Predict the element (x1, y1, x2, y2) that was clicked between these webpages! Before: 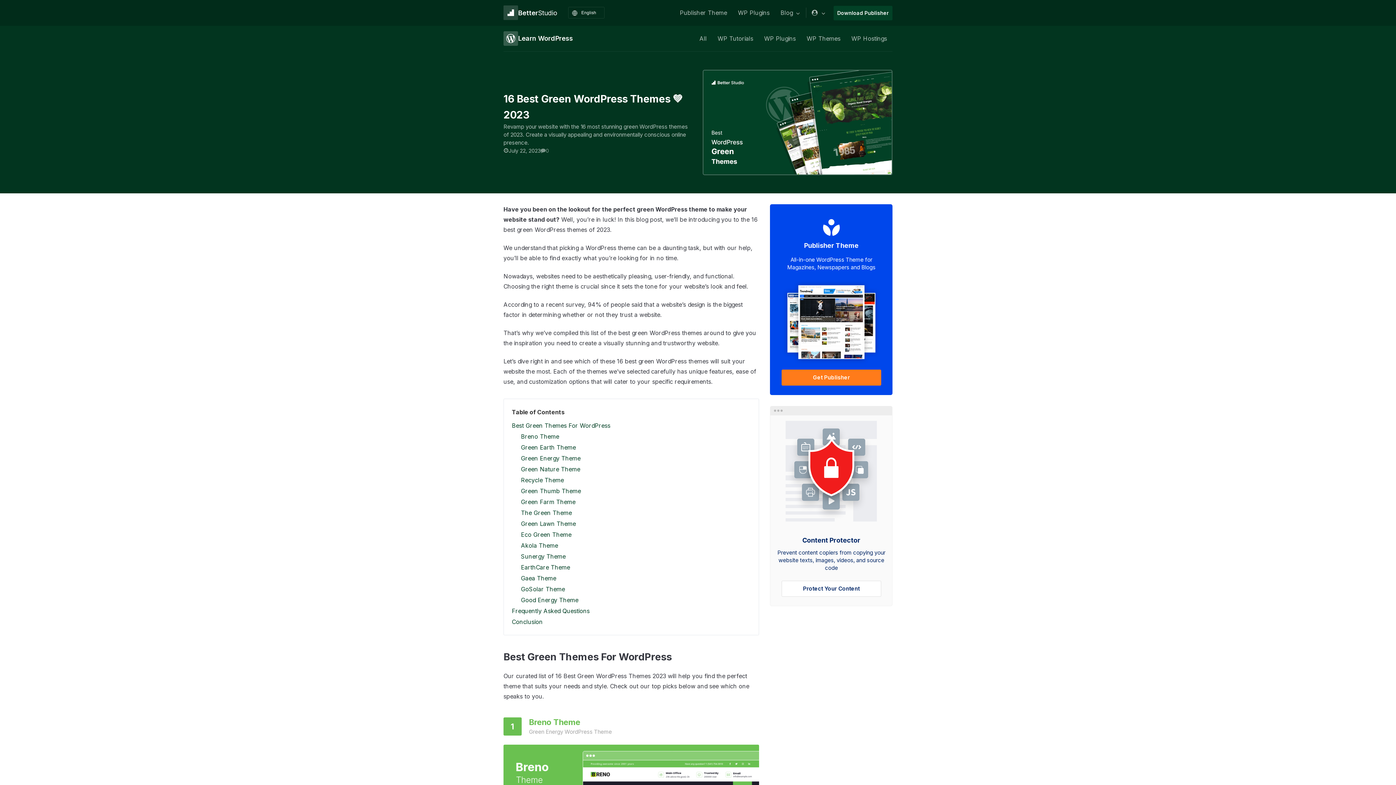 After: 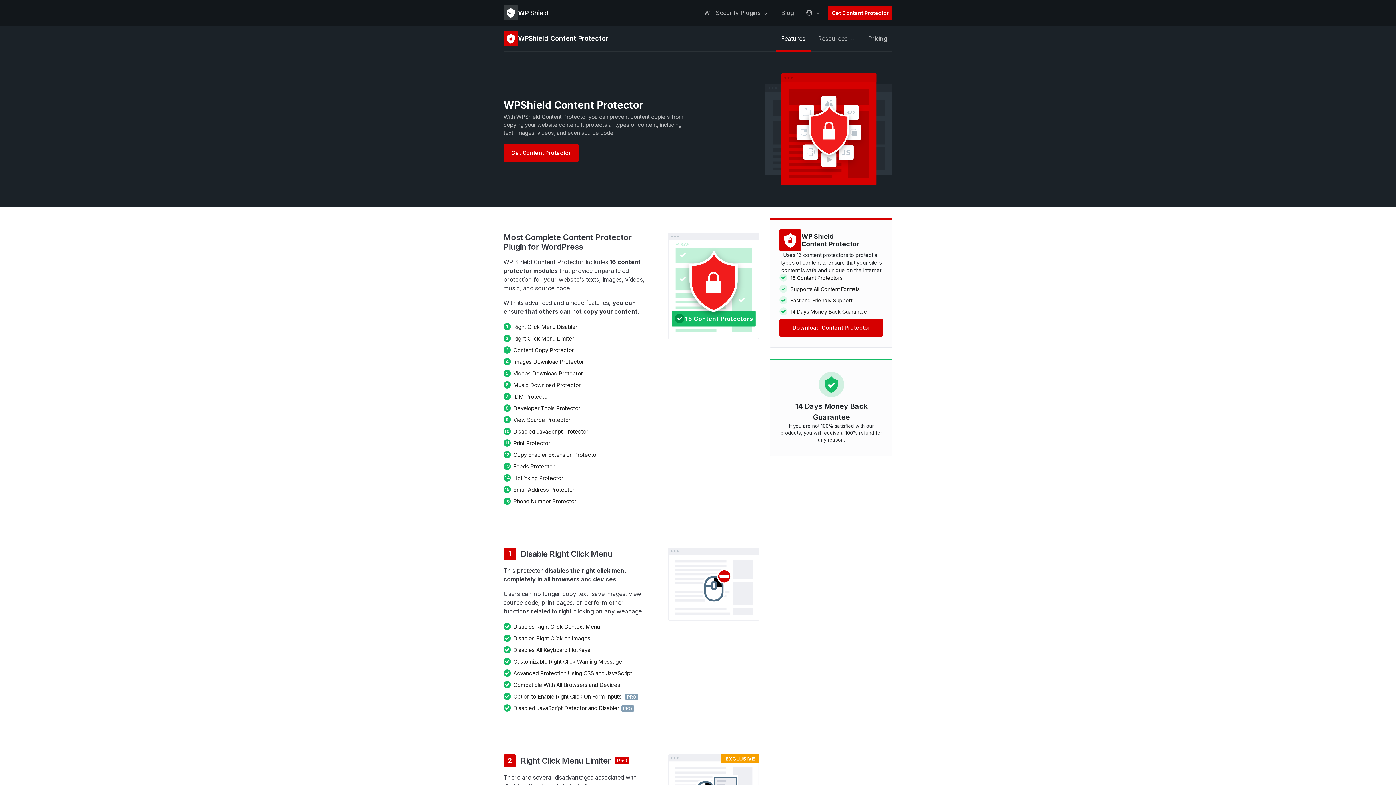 Action: bbox: (776, 421, 887, 581) label: Content Protector

Prevent content copiers from copying your website texts, images, videos, and source code